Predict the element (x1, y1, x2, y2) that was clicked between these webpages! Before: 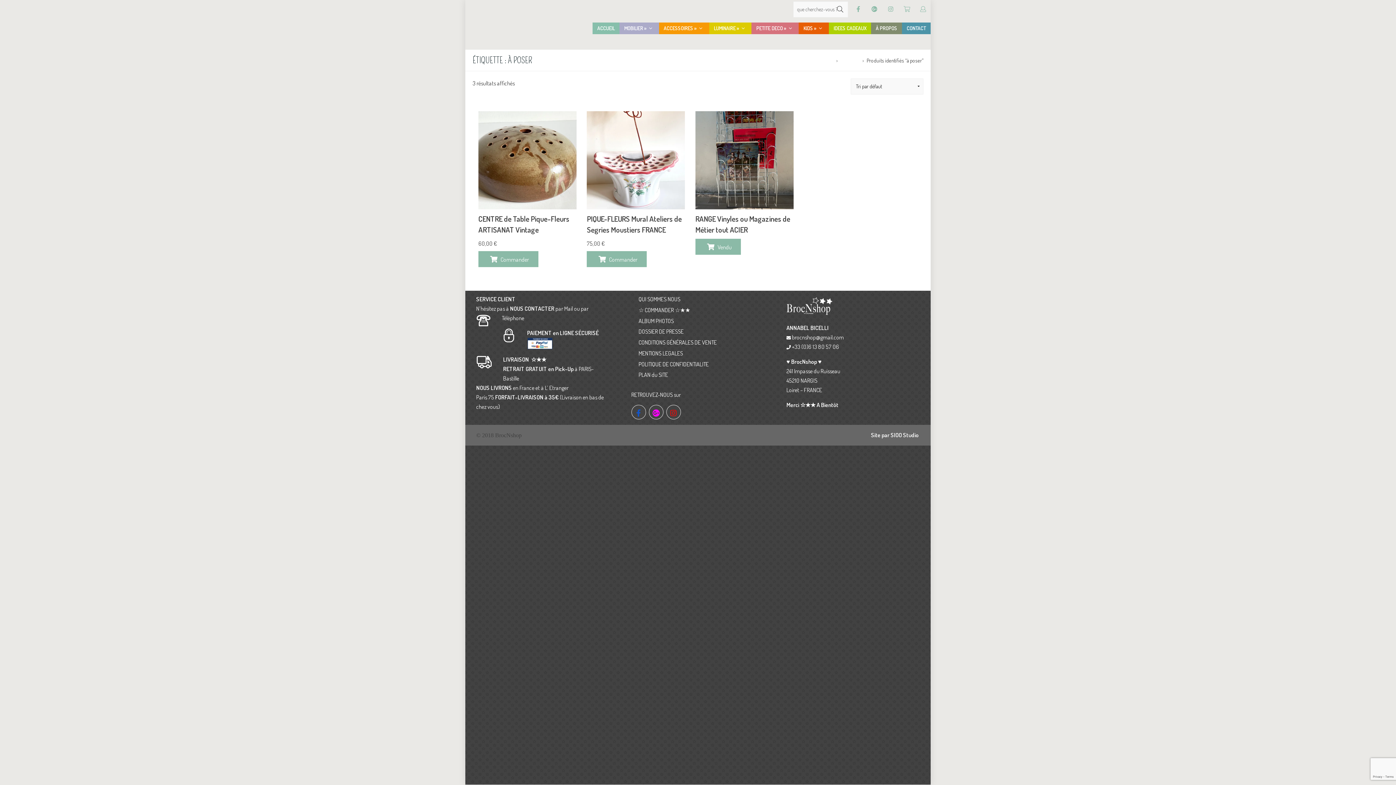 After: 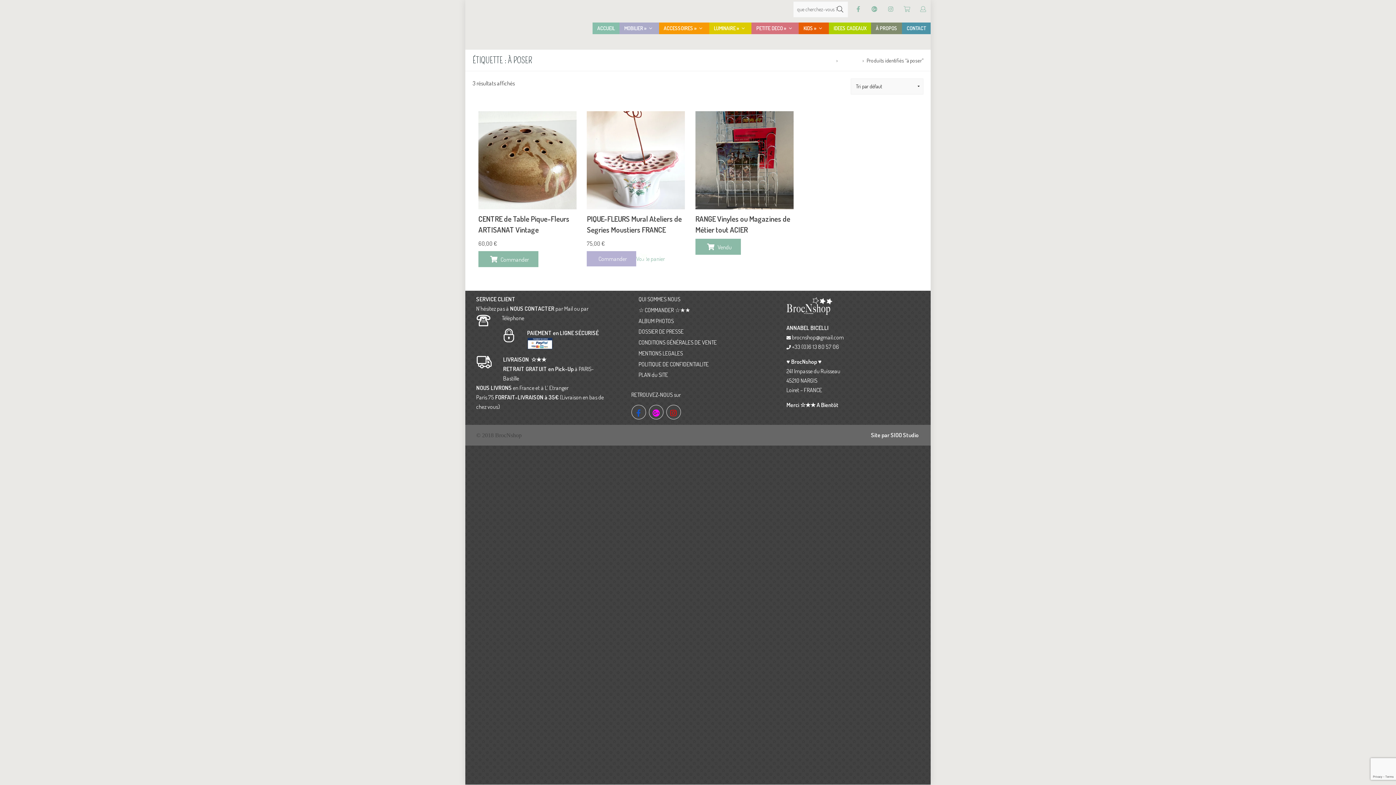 Action: label: Ajouter “PIQUE-FLEURS Mural Ateliers de Segries Moustiers FRANCE” à votre panier bbox: (587, 251, 646, 267)